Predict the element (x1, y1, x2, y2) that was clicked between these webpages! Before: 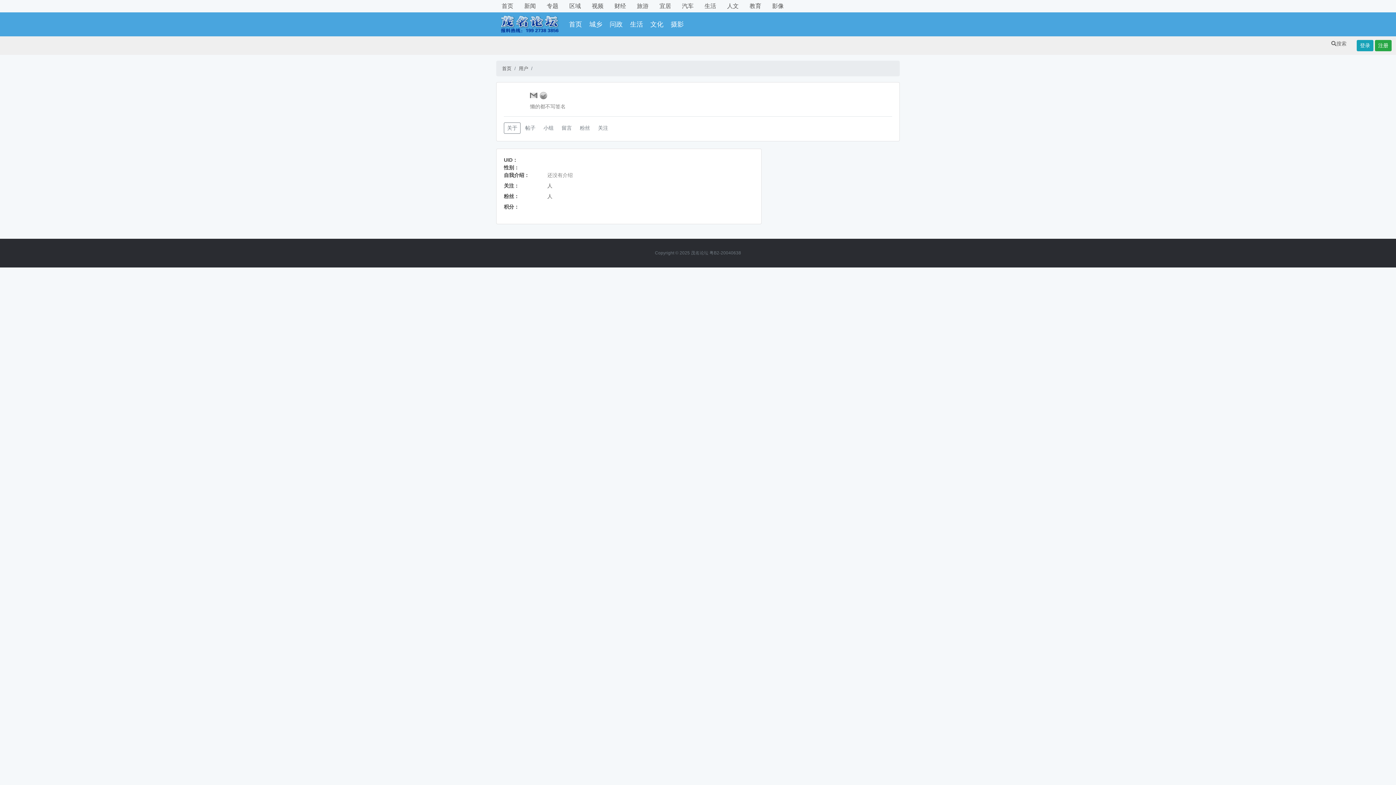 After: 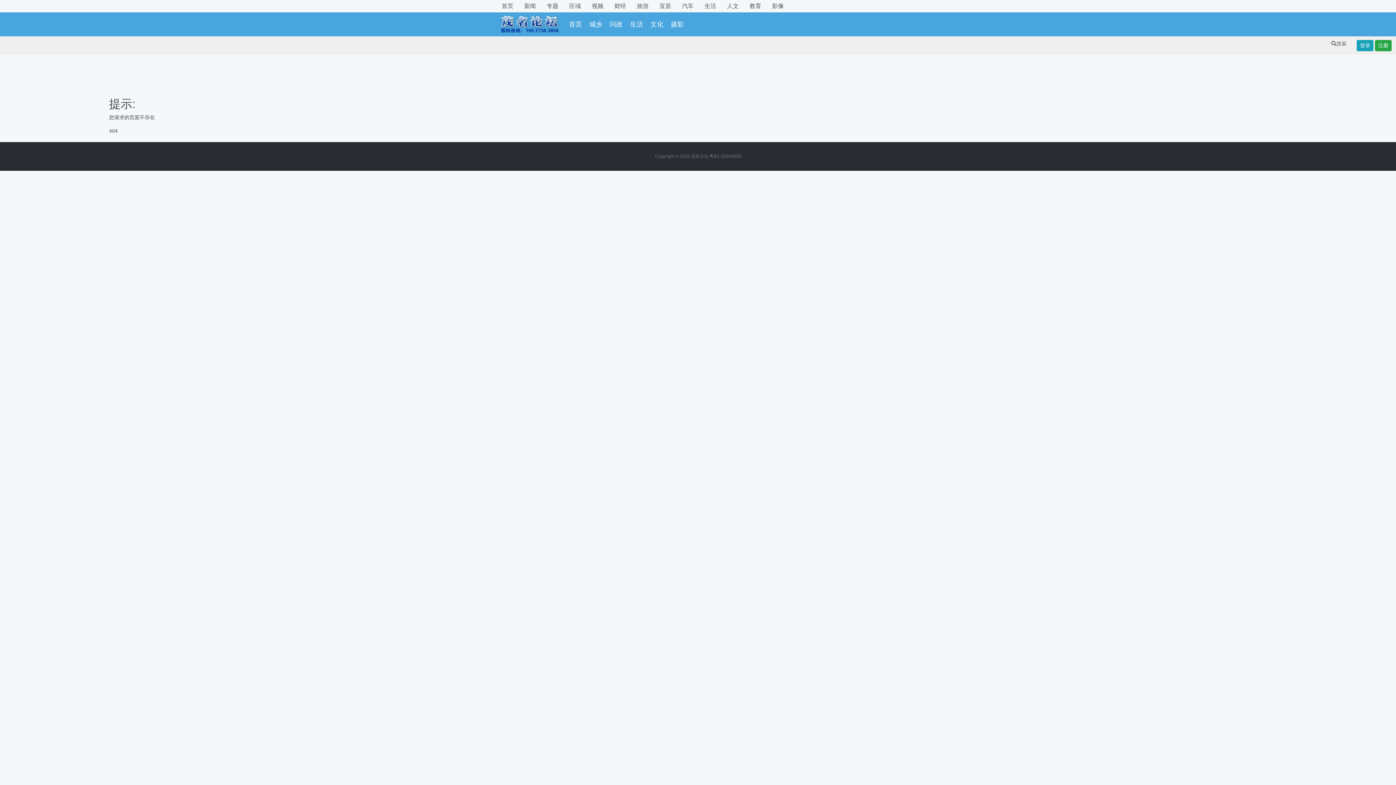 Action: bbox: (547, 193, 552, 199) label: 人